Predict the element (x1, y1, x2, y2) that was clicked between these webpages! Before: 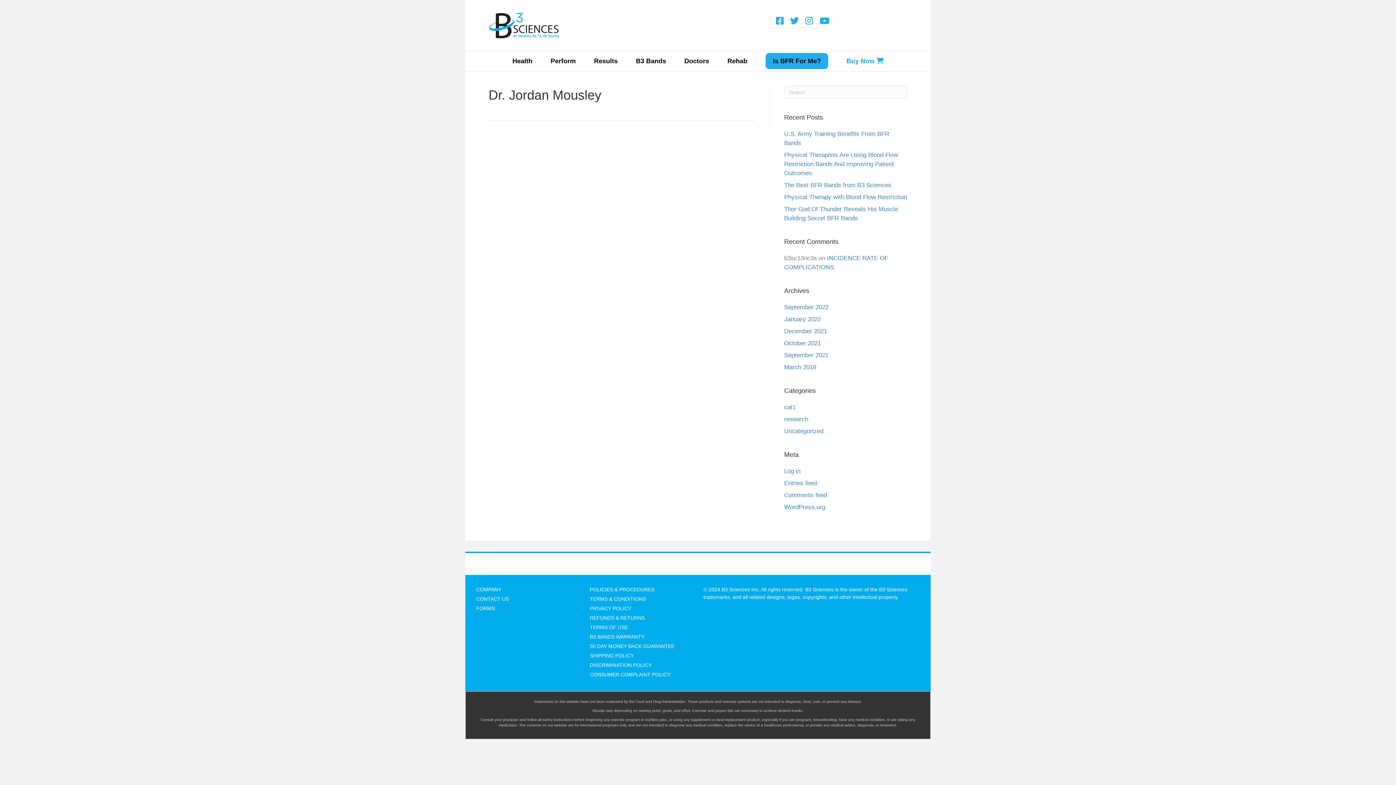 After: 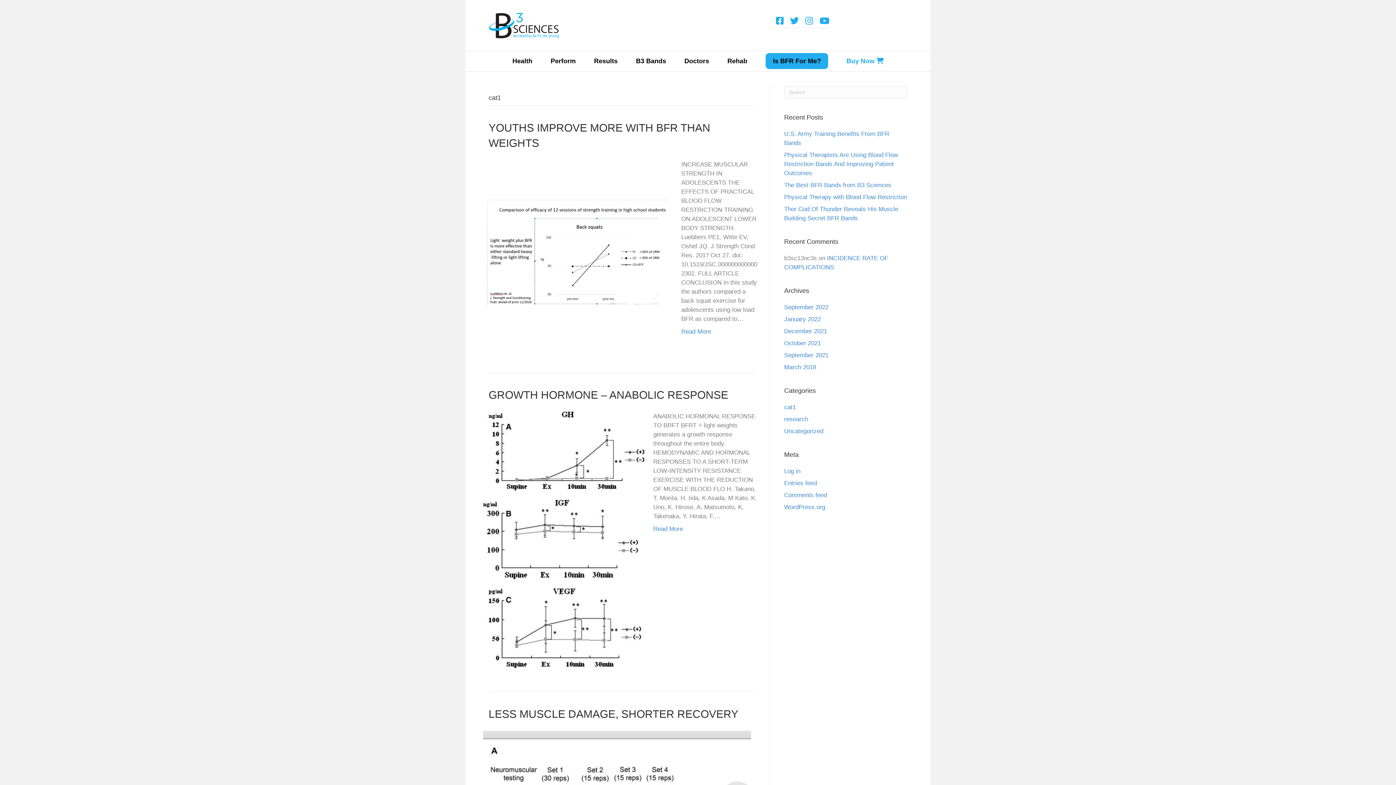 Action: bbox: (784, 404, 796, 410) label: cat1